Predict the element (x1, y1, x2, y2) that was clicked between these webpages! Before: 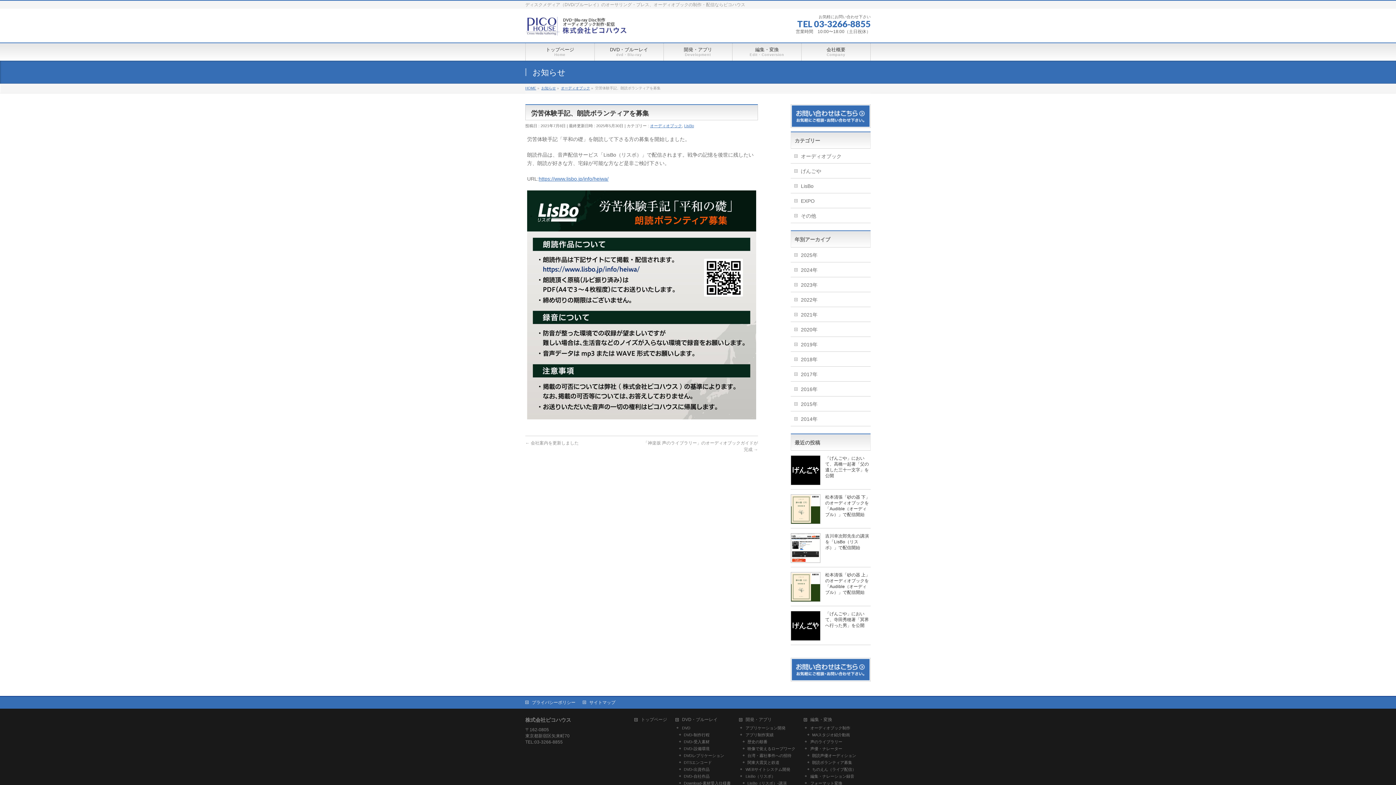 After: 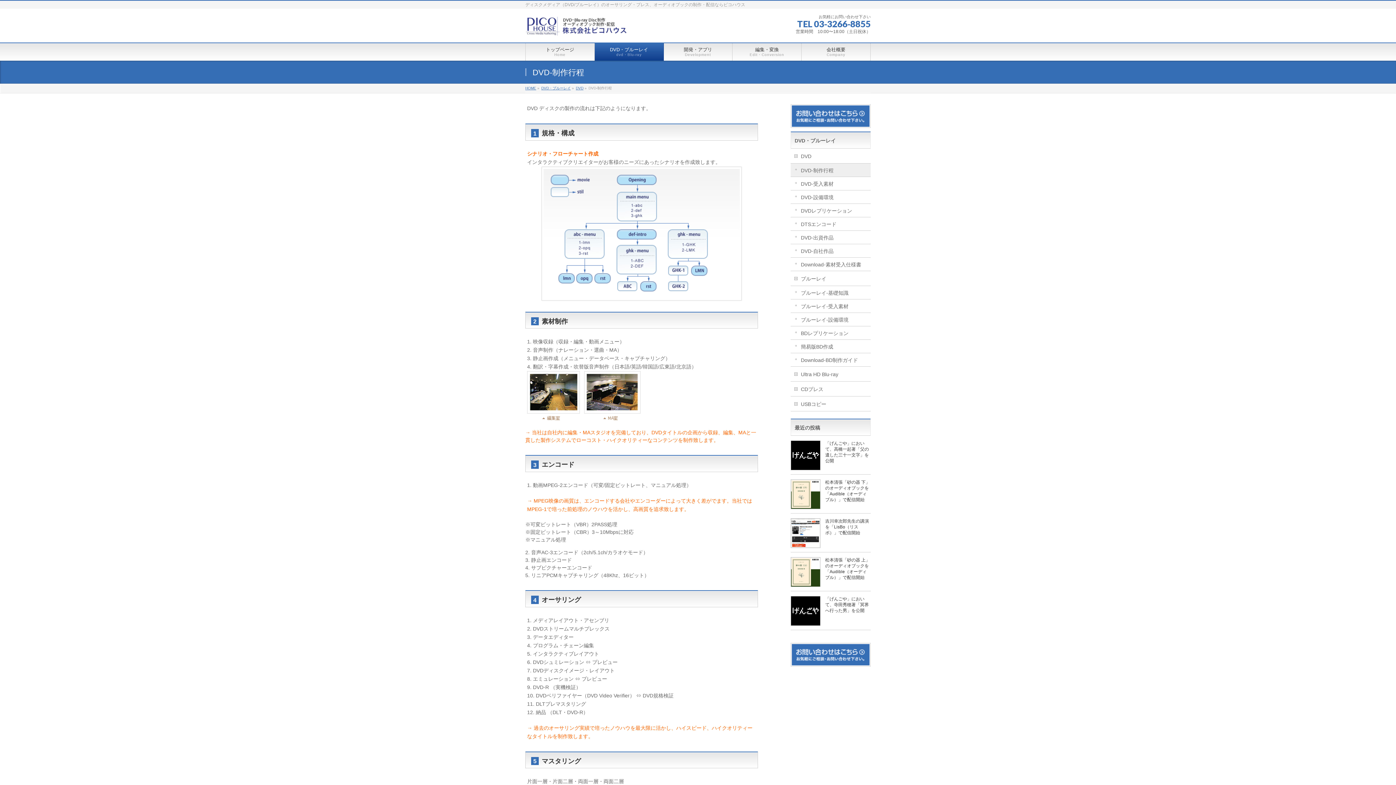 Action: label: DVD-制作行程 bbox: (677, 733, 738, 737)